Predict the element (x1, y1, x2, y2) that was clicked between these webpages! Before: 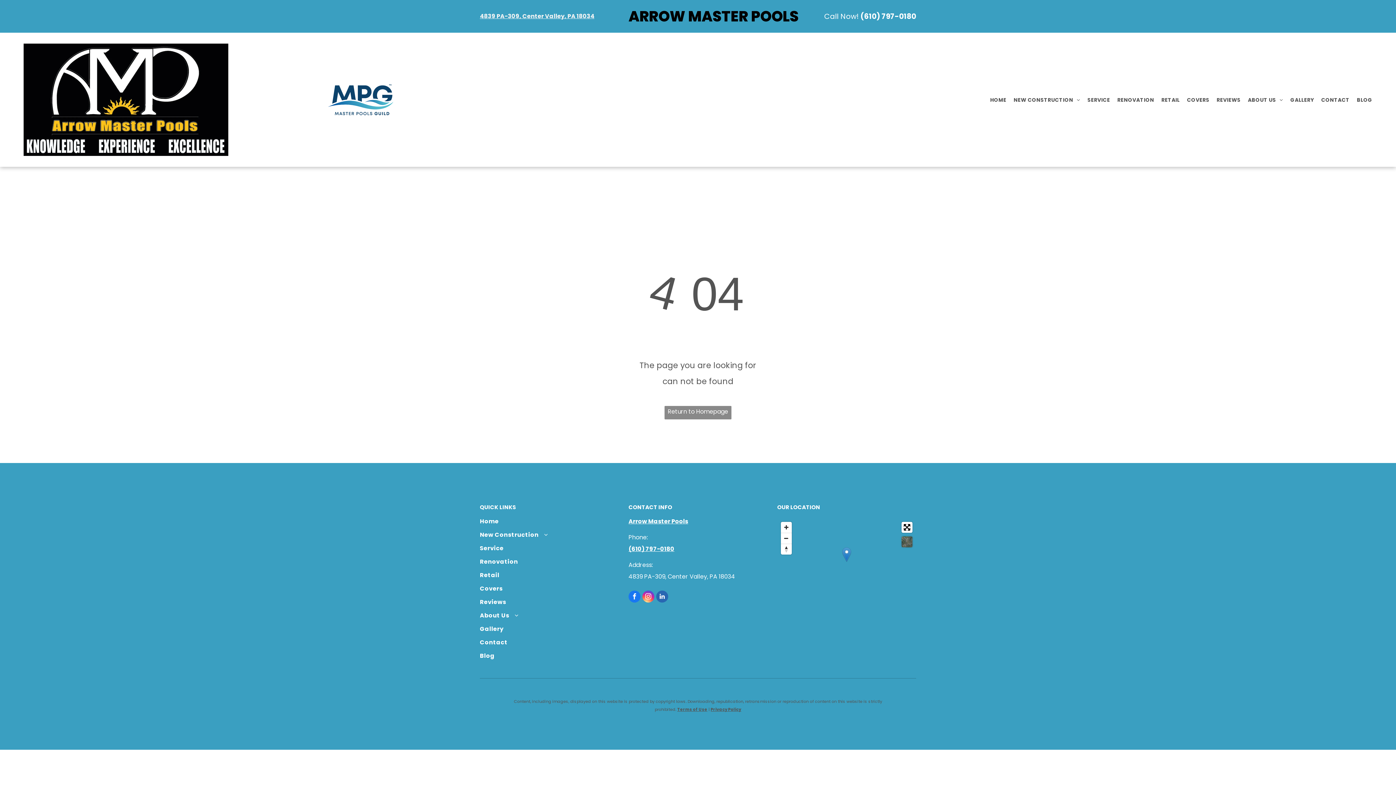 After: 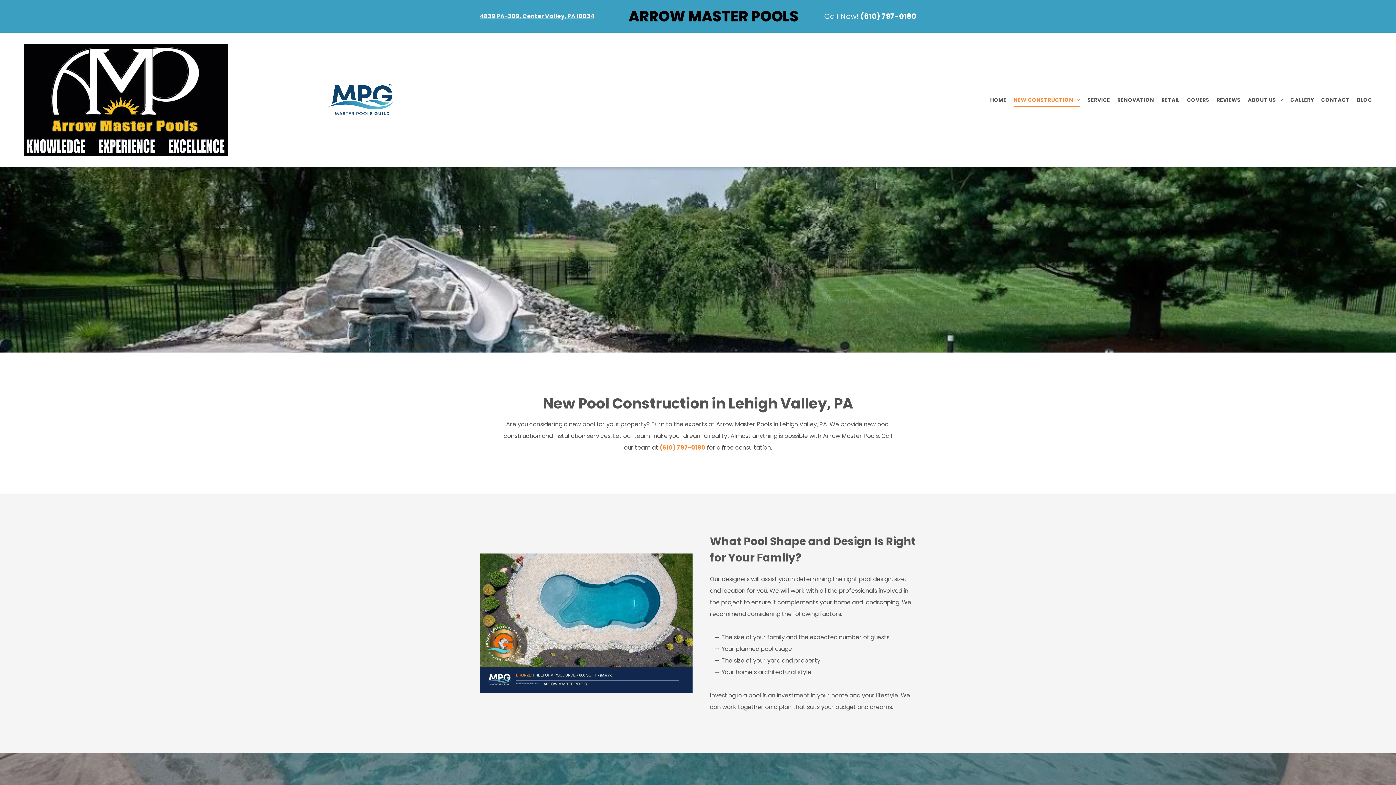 Action: label: NEW CONSTRUCTION bbox: (1013, 93, 1080, 106)